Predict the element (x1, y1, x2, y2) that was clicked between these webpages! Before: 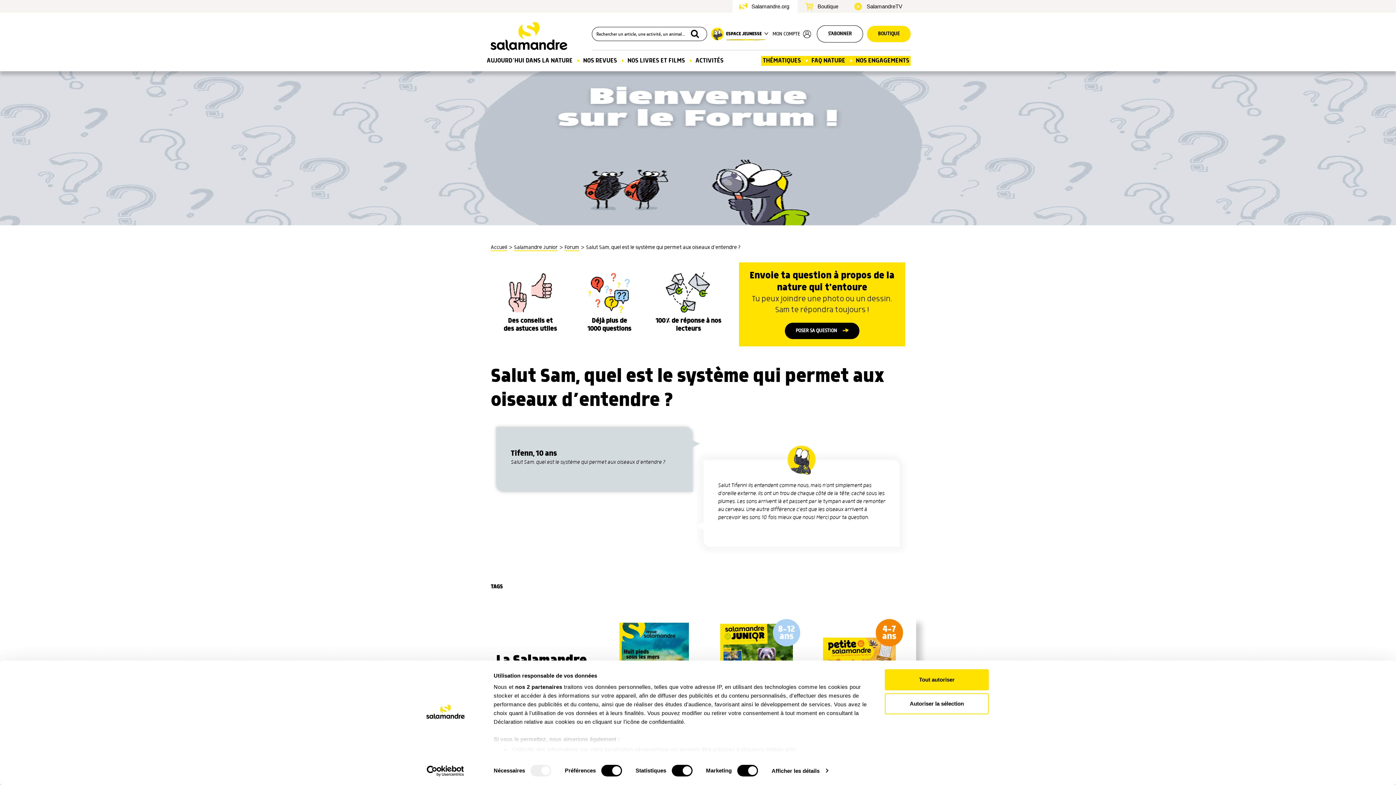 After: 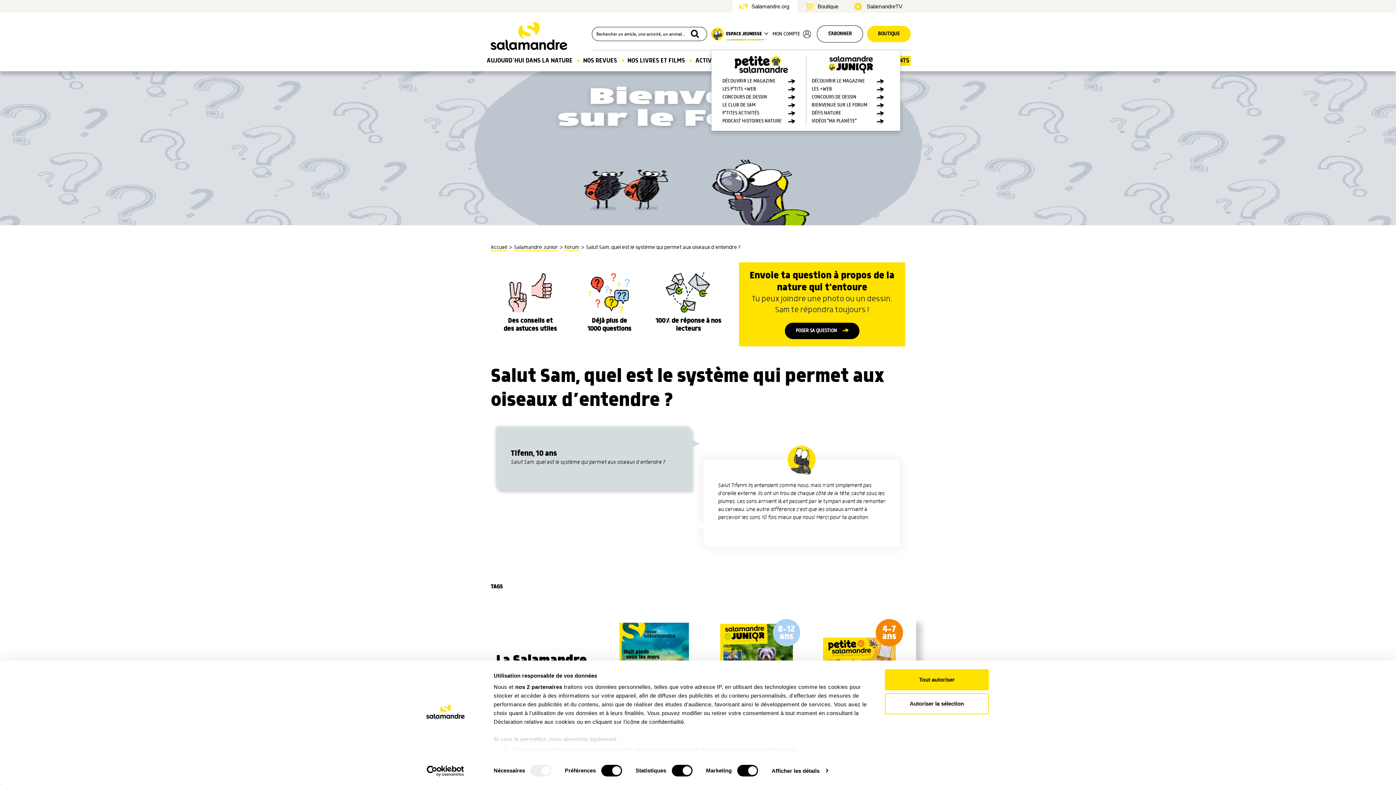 Action: bbox: (724, 29, 768, 38) label: ESPACE JEUNESSE 